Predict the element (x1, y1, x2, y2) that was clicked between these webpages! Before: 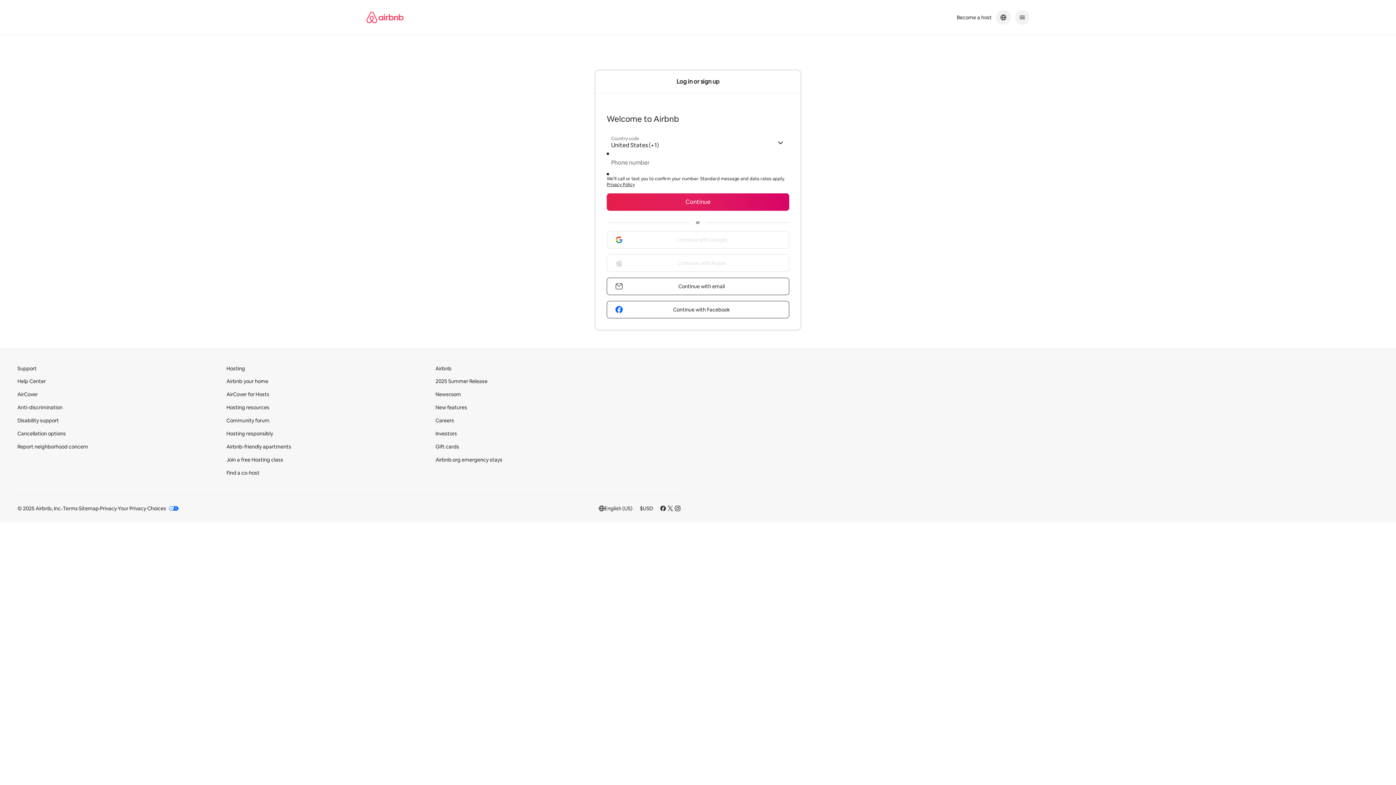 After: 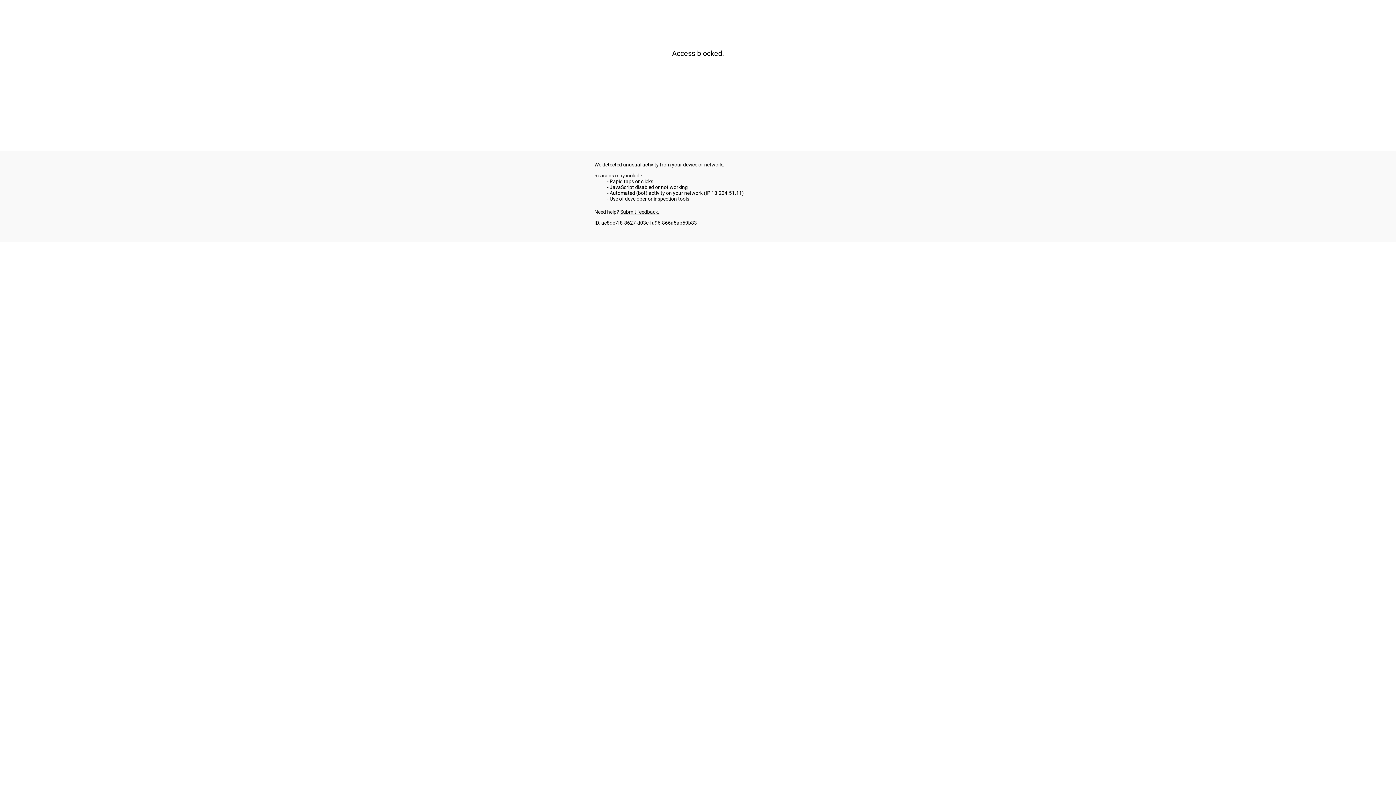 Action: bbox: (226, 456, 283, 463) label: Join a free Hosting class